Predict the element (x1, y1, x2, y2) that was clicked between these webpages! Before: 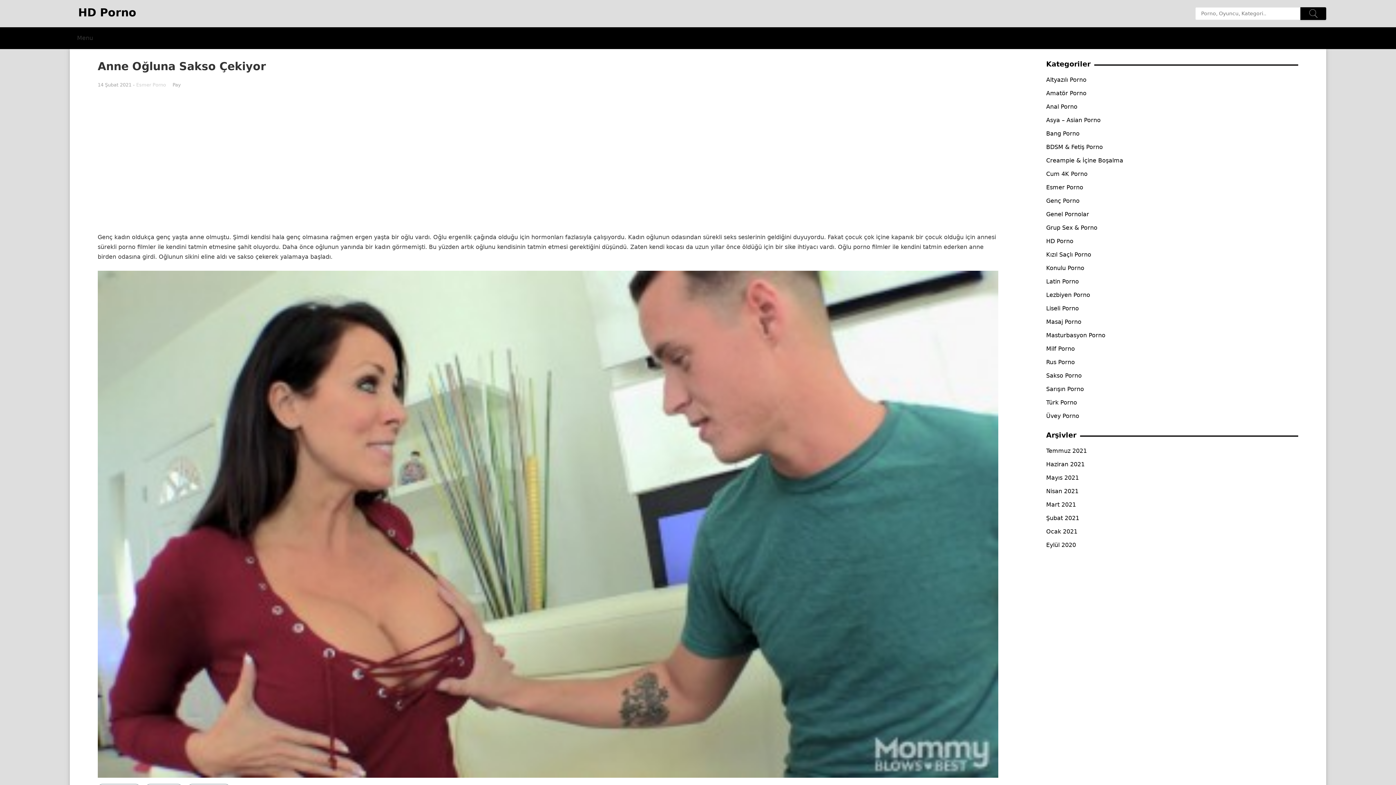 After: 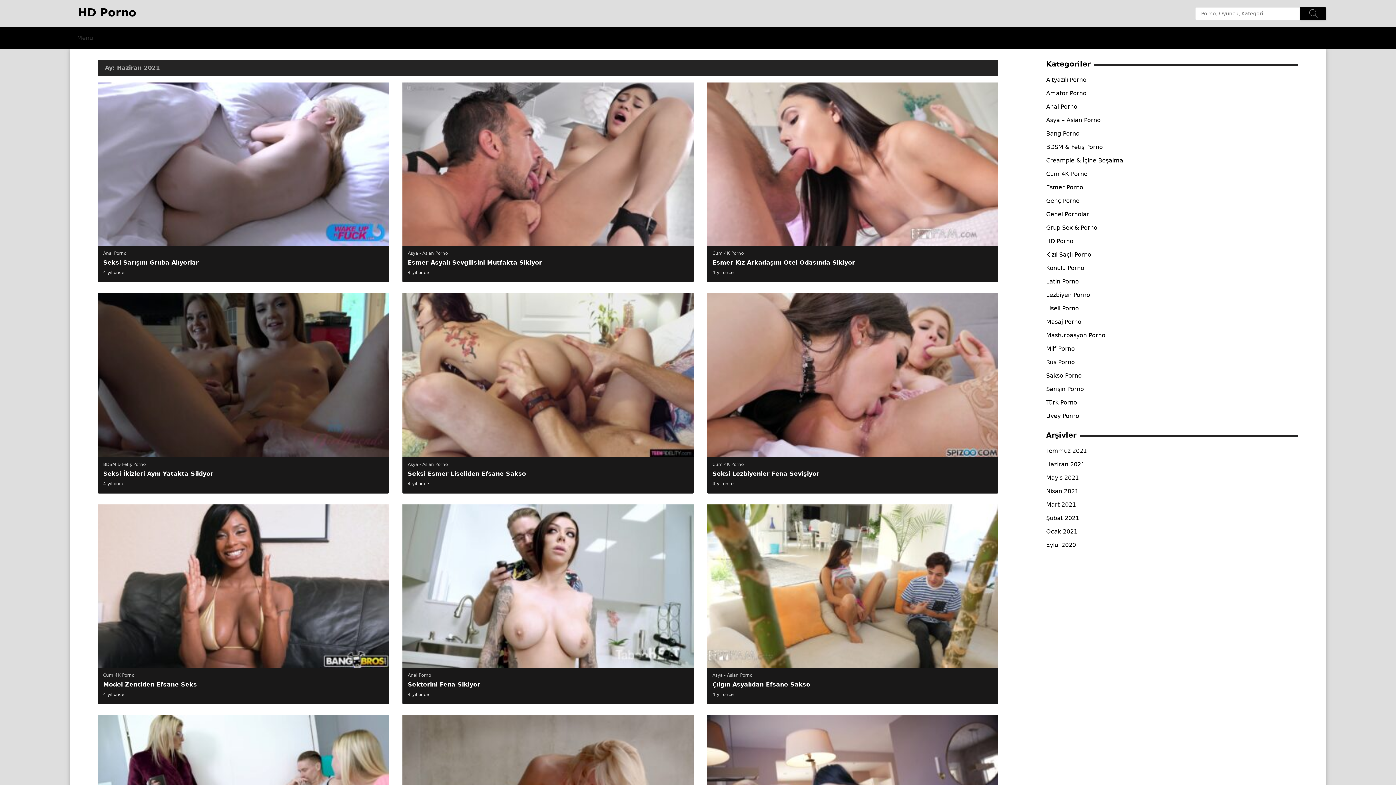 Action: bbox: (1046, 461, 1084, 468) label: Haziran 2021